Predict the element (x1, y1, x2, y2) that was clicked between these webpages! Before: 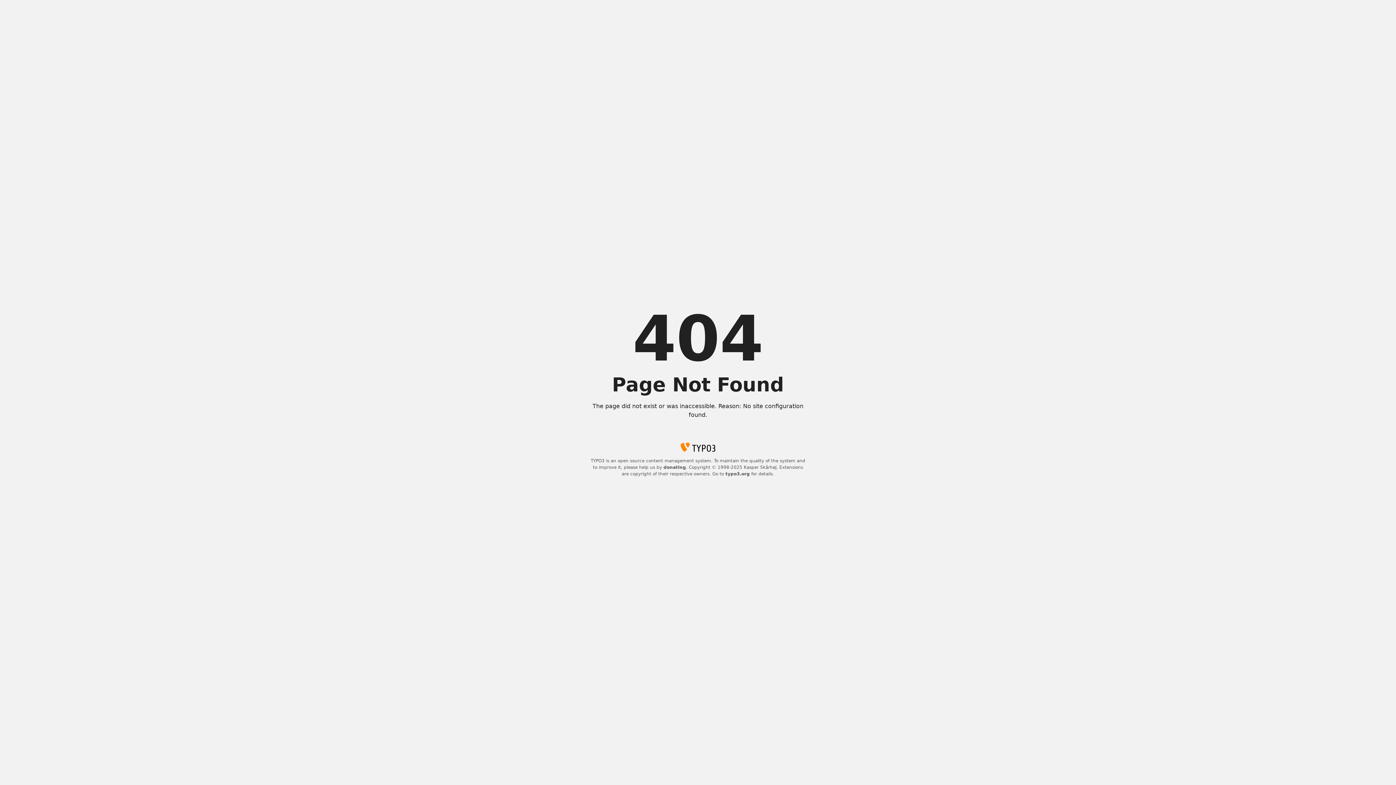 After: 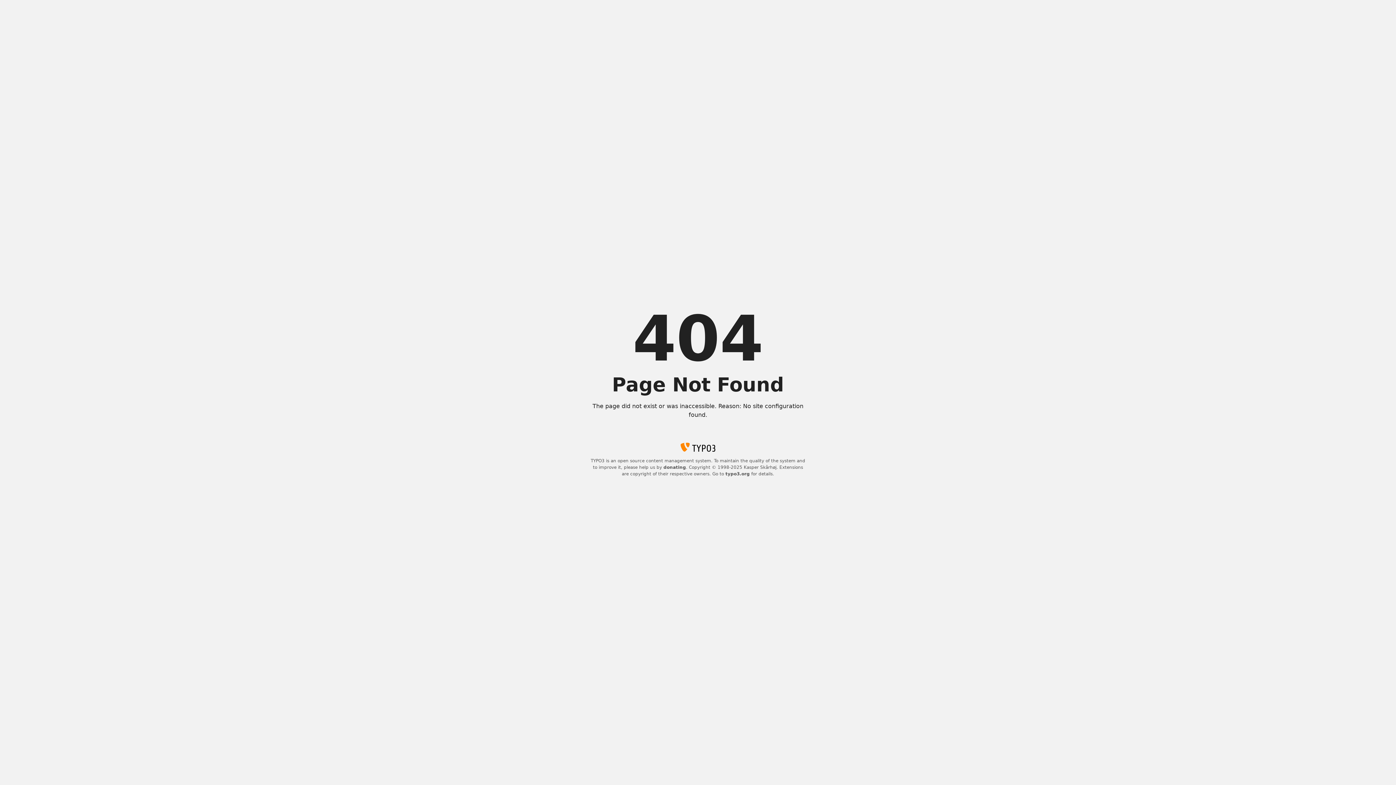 Action: label: donating bbox: (663, 465, 686, 470)